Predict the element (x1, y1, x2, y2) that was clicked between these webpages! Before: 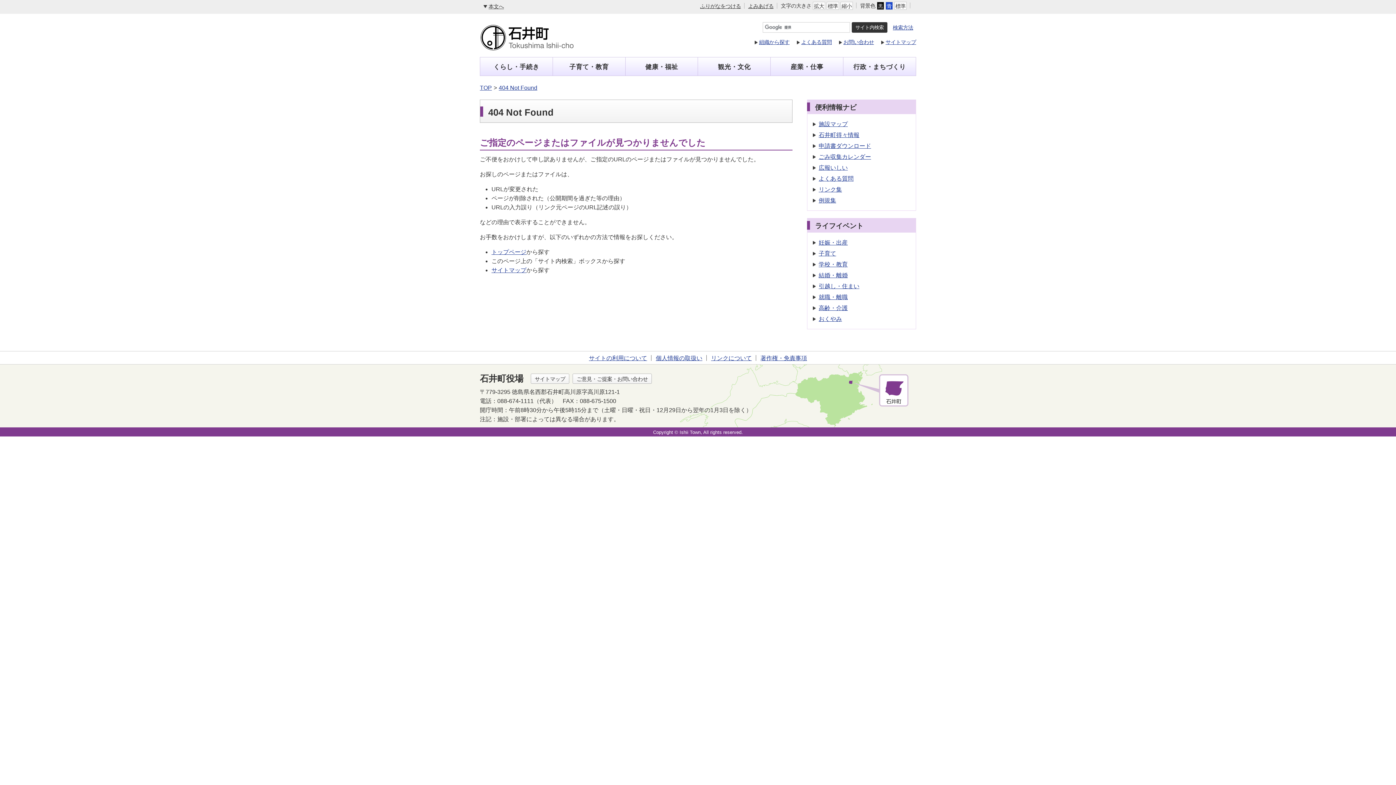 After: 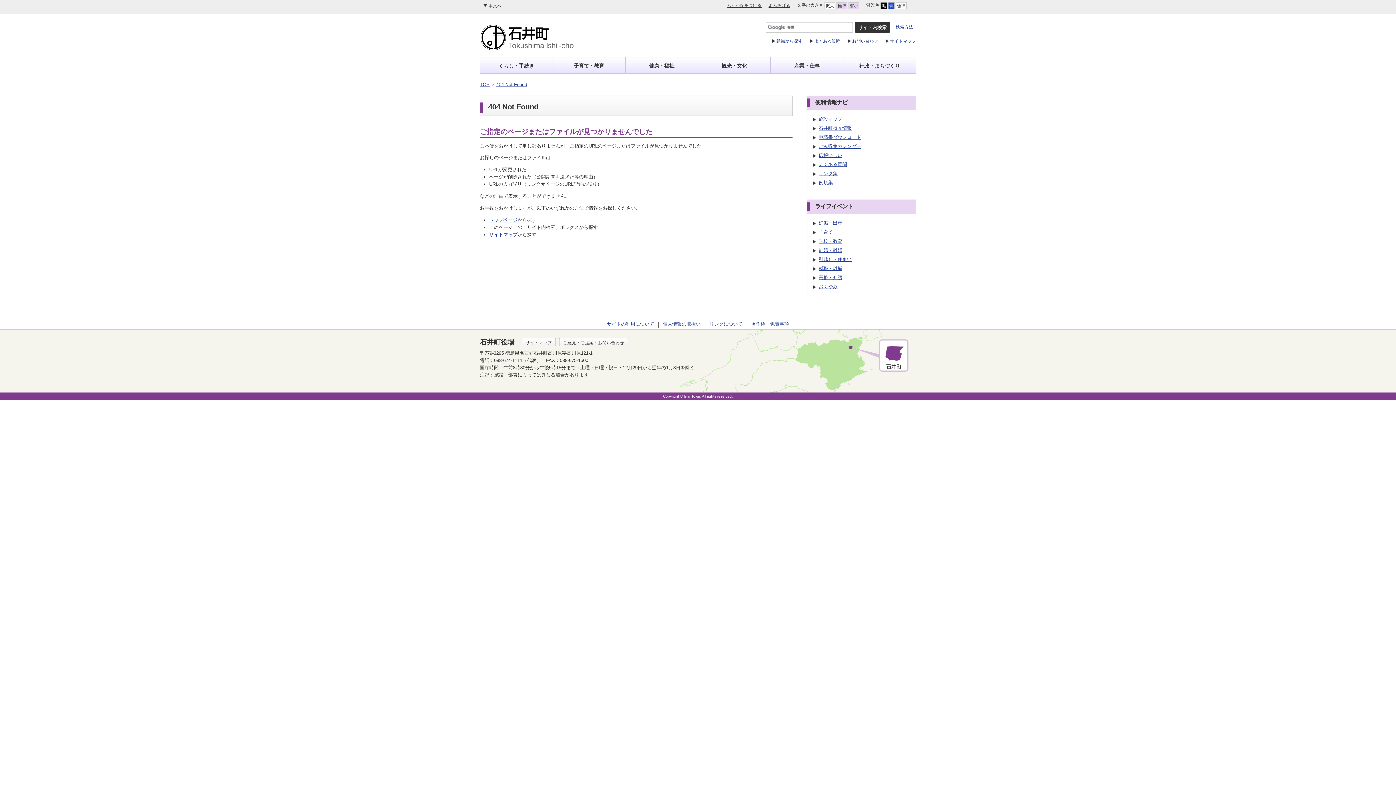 Action: bbox: (840, 1, 853, 9) label: 縮小